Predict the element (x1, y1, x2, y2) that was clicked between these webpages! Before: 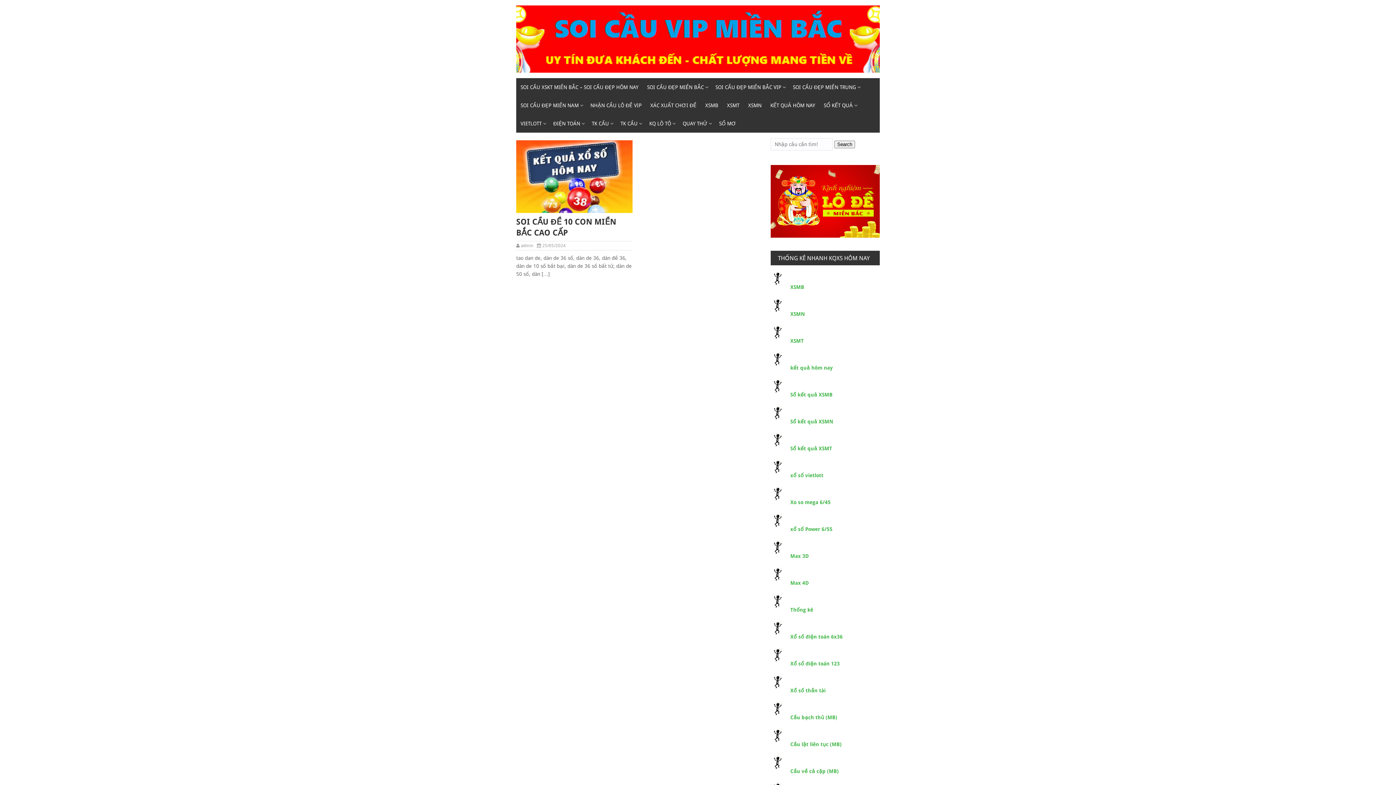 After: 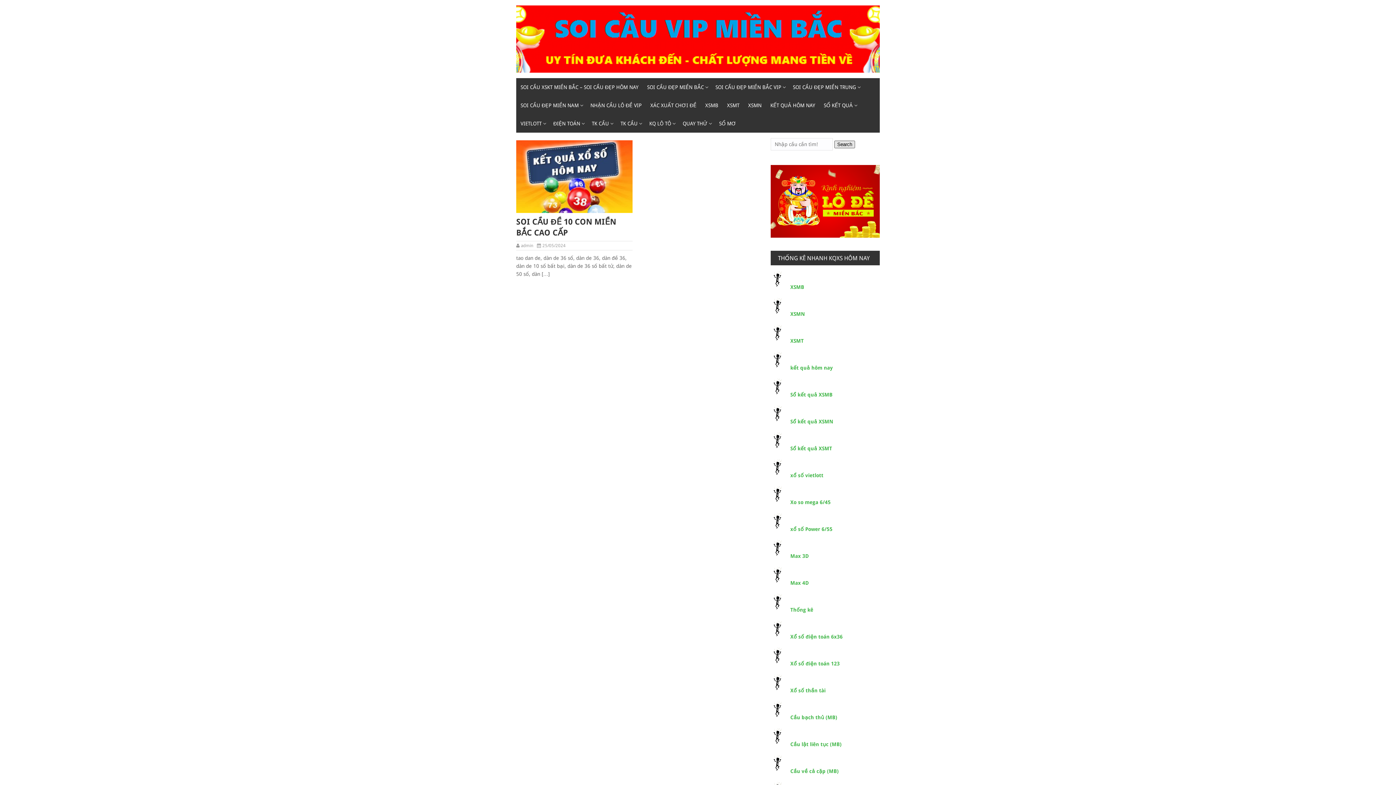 Action: label: Search bbox: (834, 140, 855, 148)